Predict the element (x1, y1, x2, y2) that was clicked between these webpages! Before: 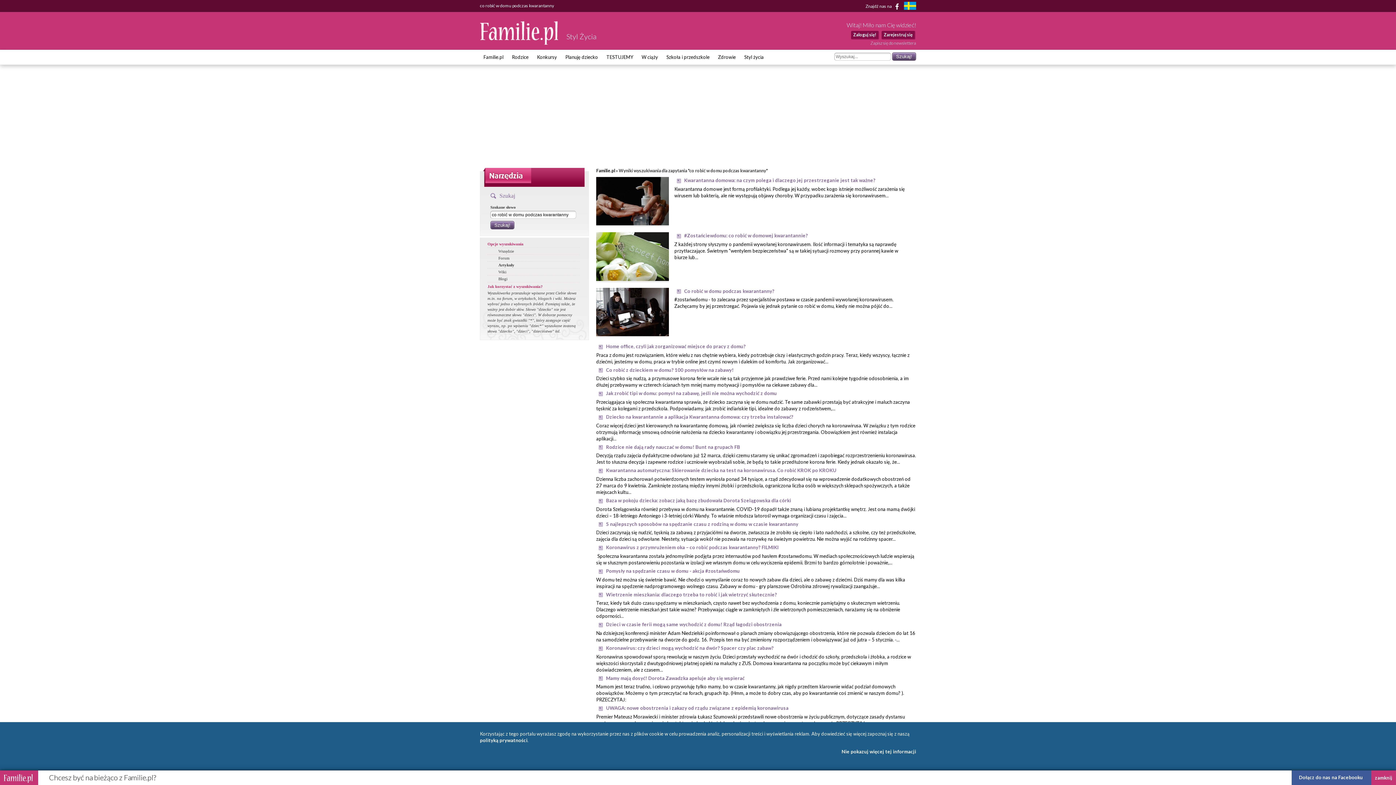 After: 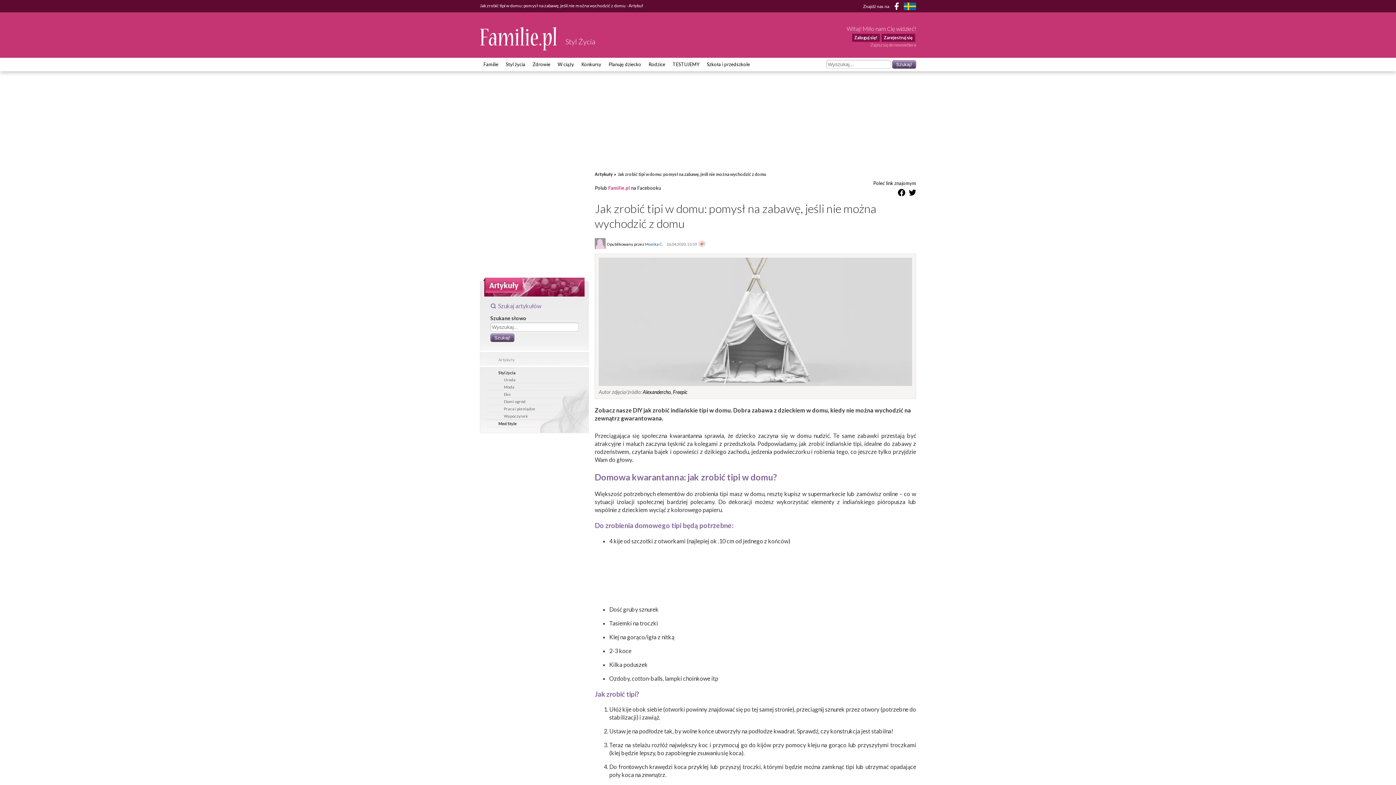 Action: bbox: (606, 390, 777, 396) label: Jak zrobić tipi w domu: pomysł na zabawę, jeśli nie można wychodzić z domu